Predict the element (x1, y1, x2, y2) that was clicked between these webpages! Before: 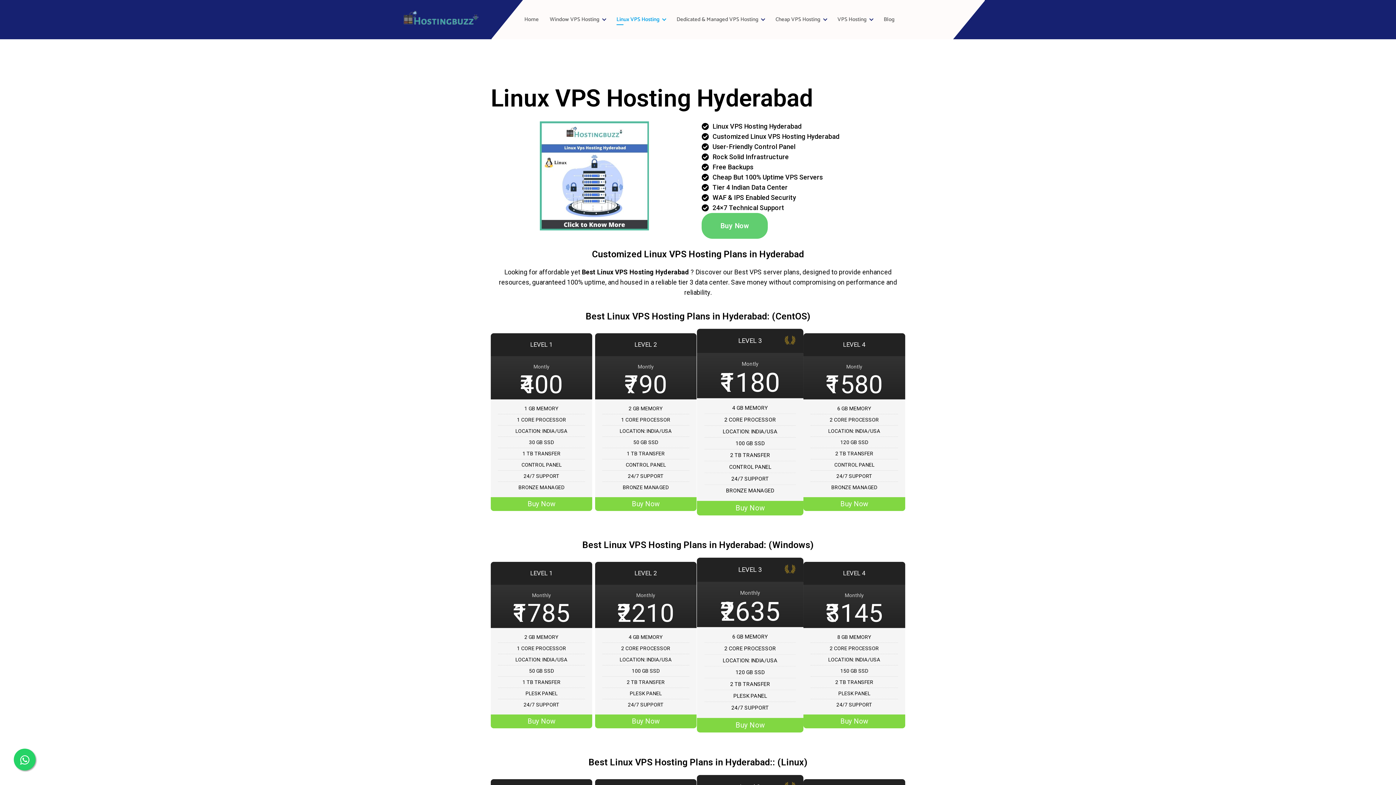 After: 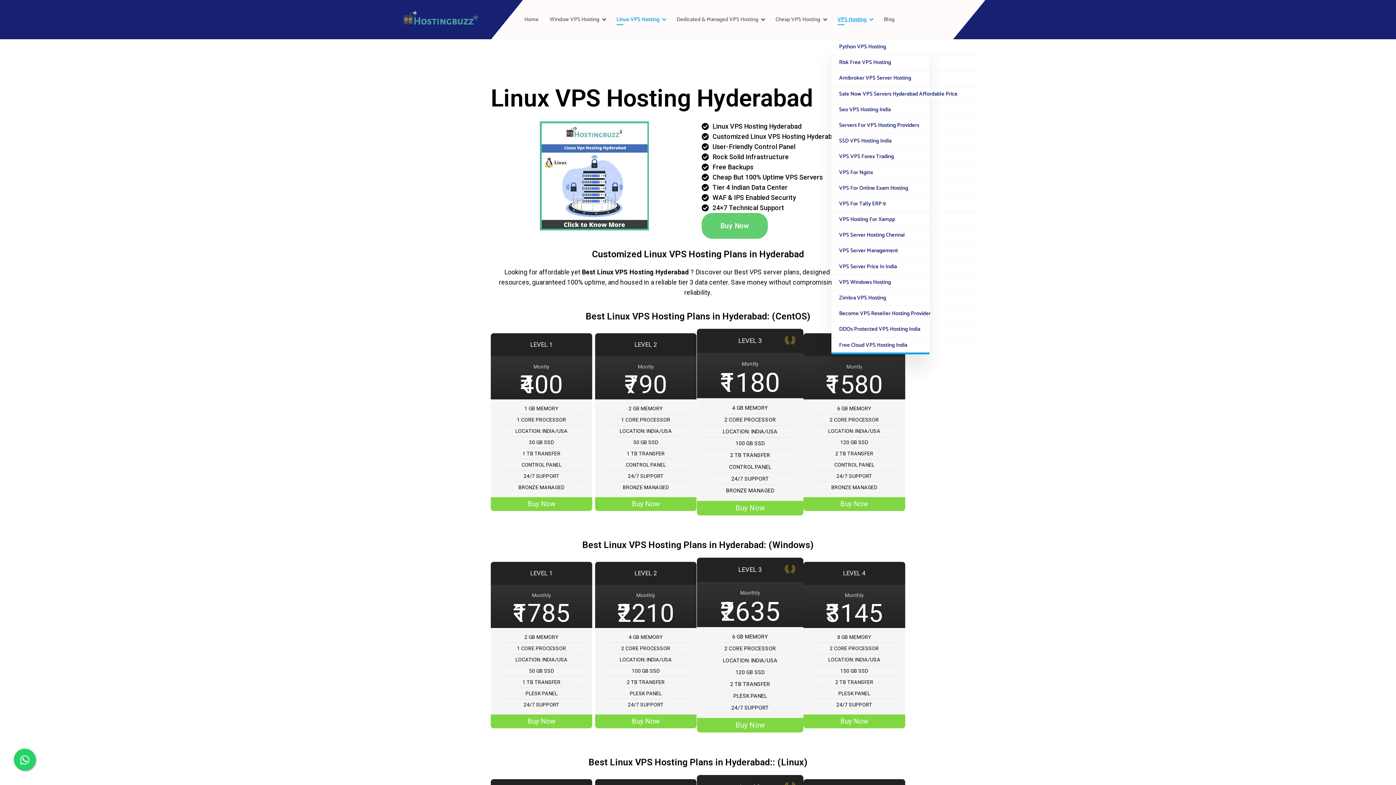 Action: bbox: (837, 14, 873, 25) label: VPS Hosting